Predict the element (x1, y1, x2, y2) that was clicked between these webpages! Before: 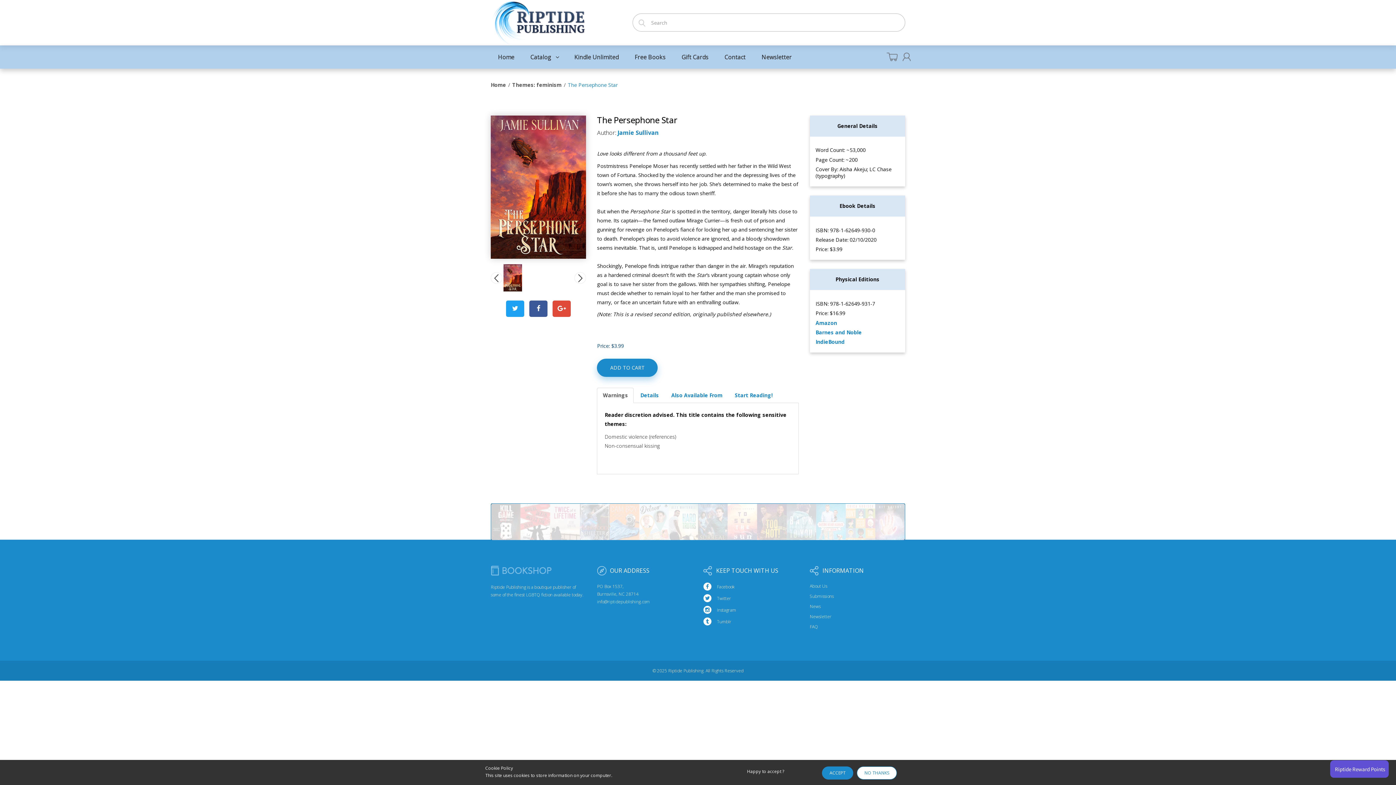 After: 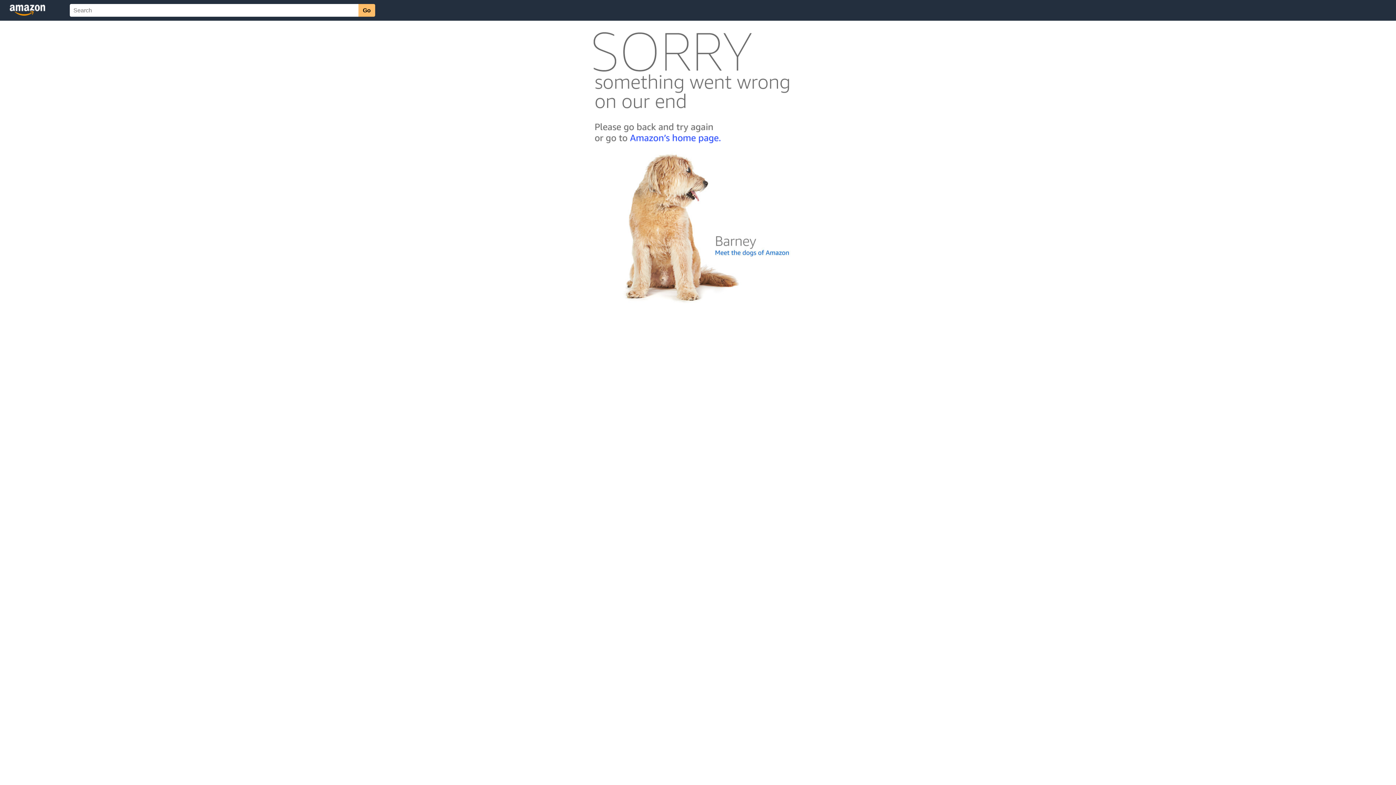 Action: label: Amazon bbox: (815, 319, 837, 326)